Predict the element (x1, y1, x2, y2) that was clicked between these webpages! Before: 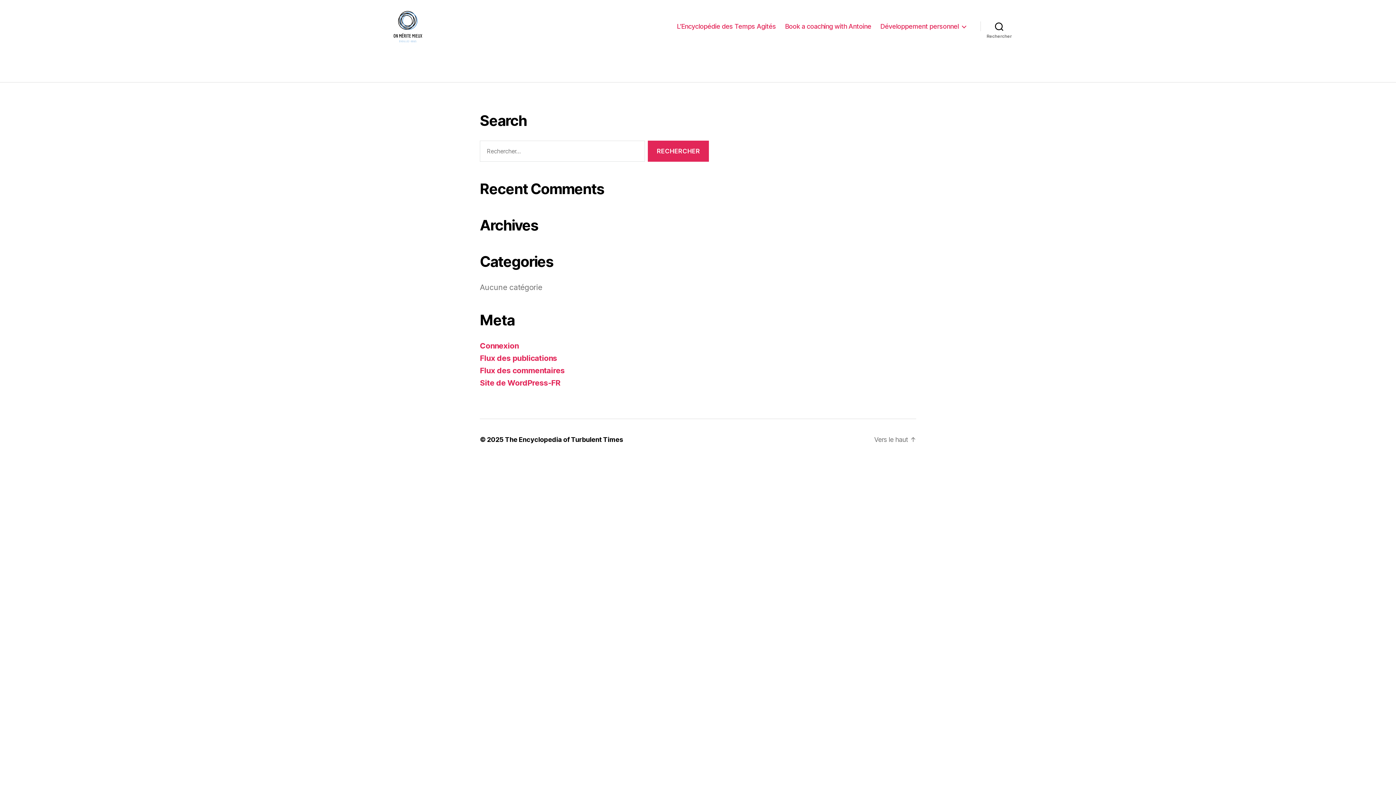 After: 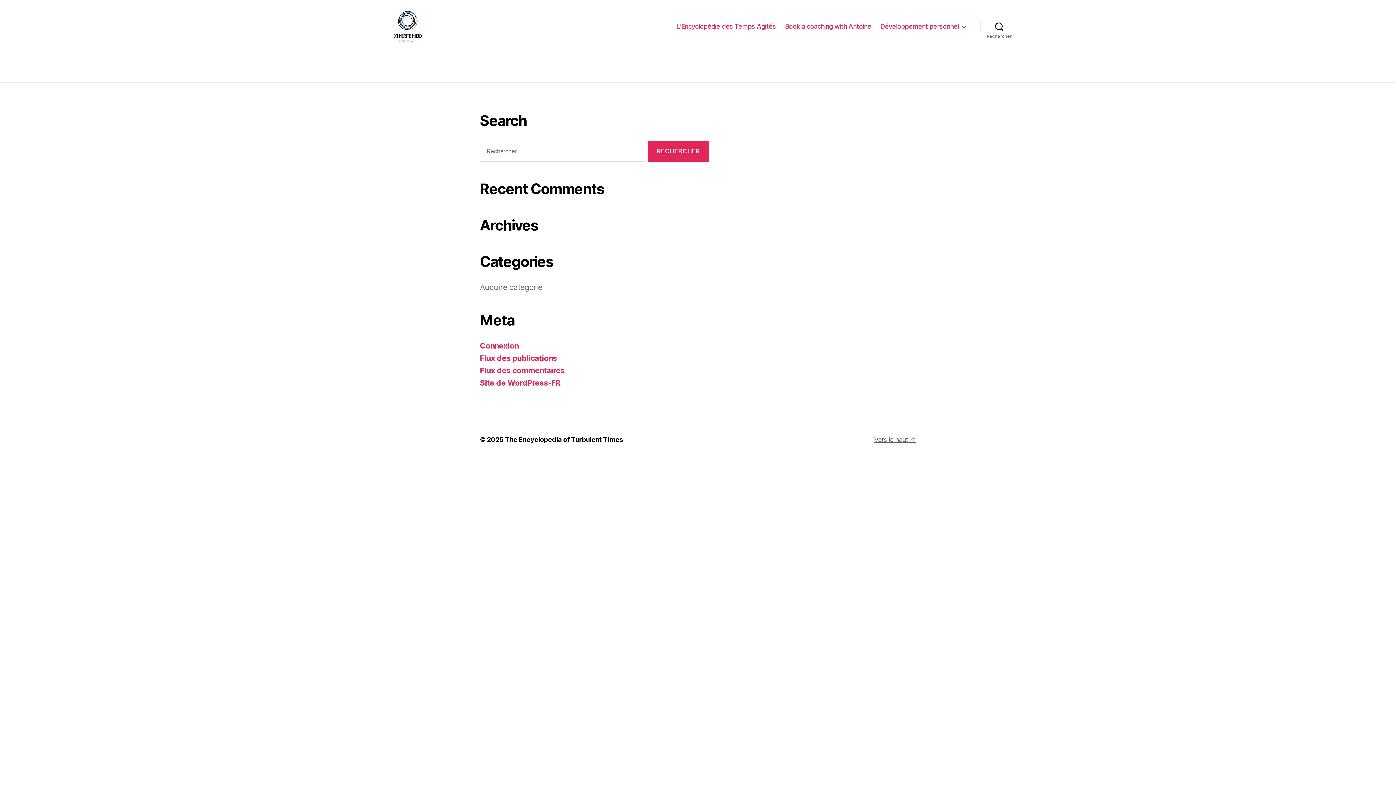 Action: label: Vers le haut ↑ bbox: (874, 436, 916, 443)